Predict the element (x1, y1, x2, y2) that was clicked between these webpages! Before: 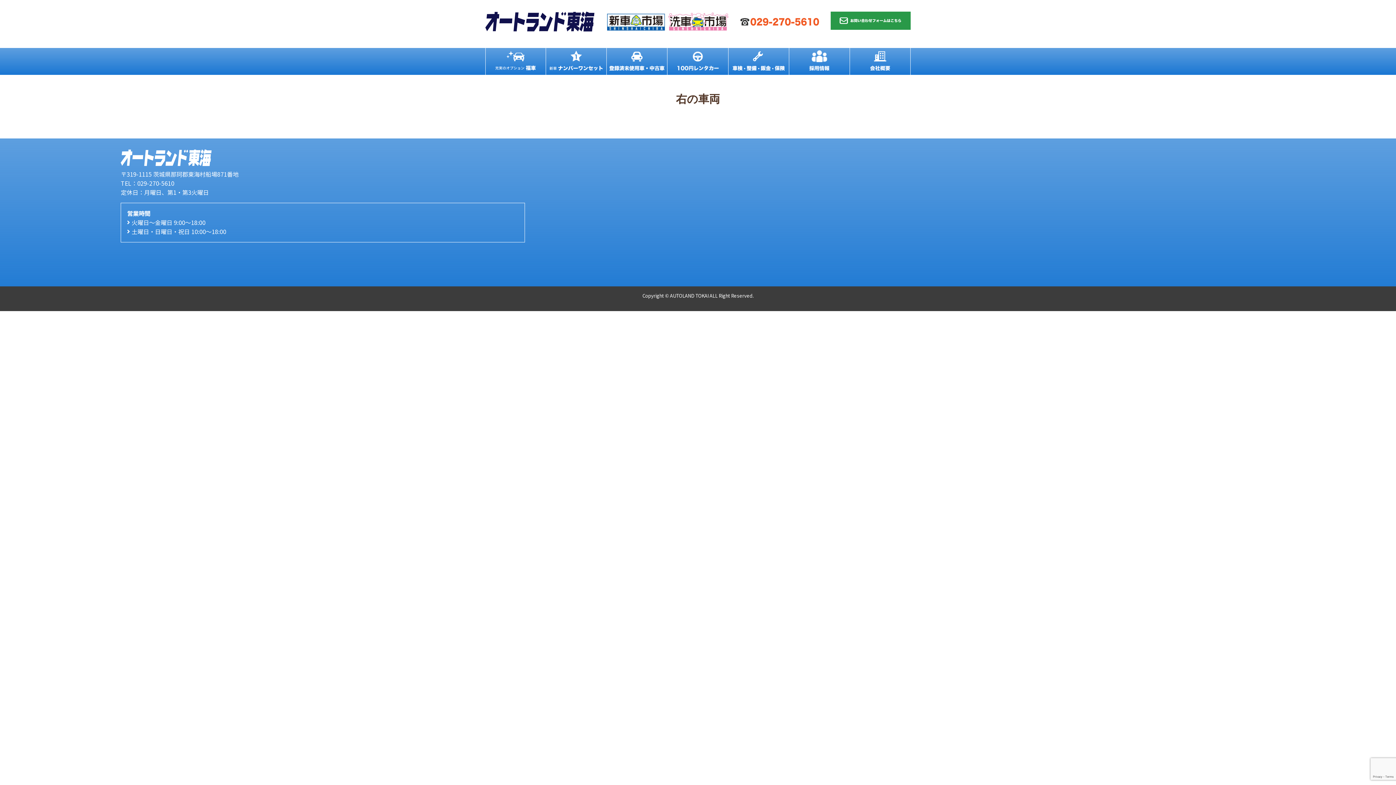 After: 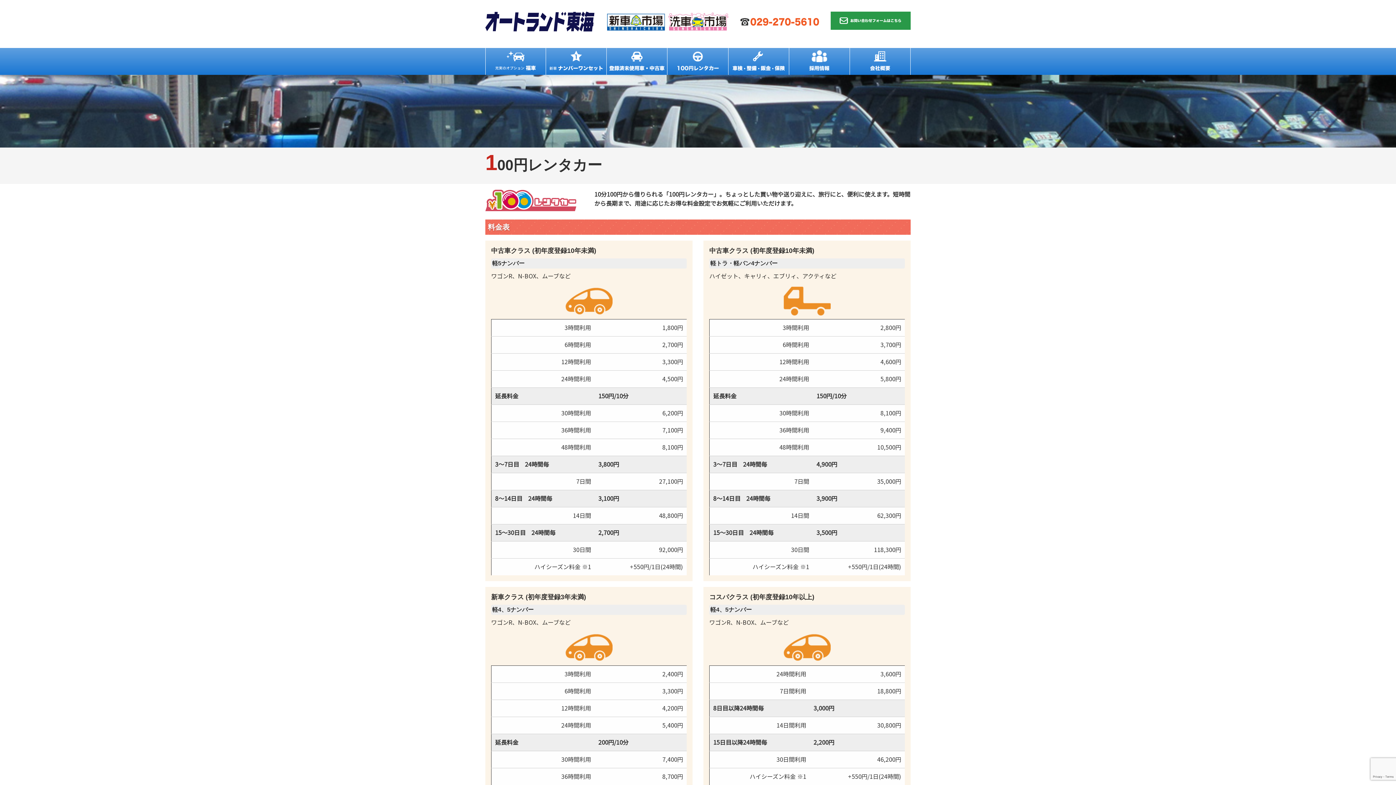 Action: bbox: (667, 47, 728, 74)